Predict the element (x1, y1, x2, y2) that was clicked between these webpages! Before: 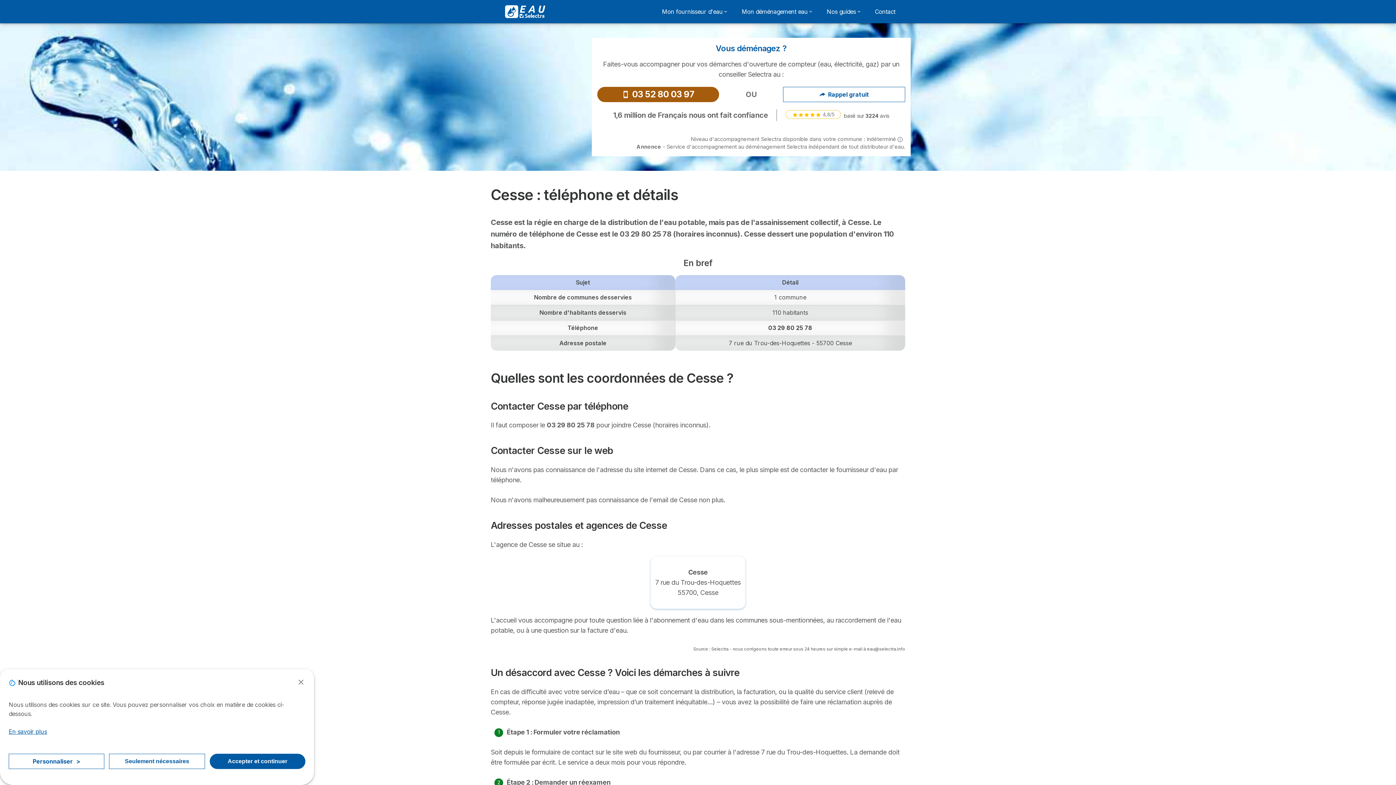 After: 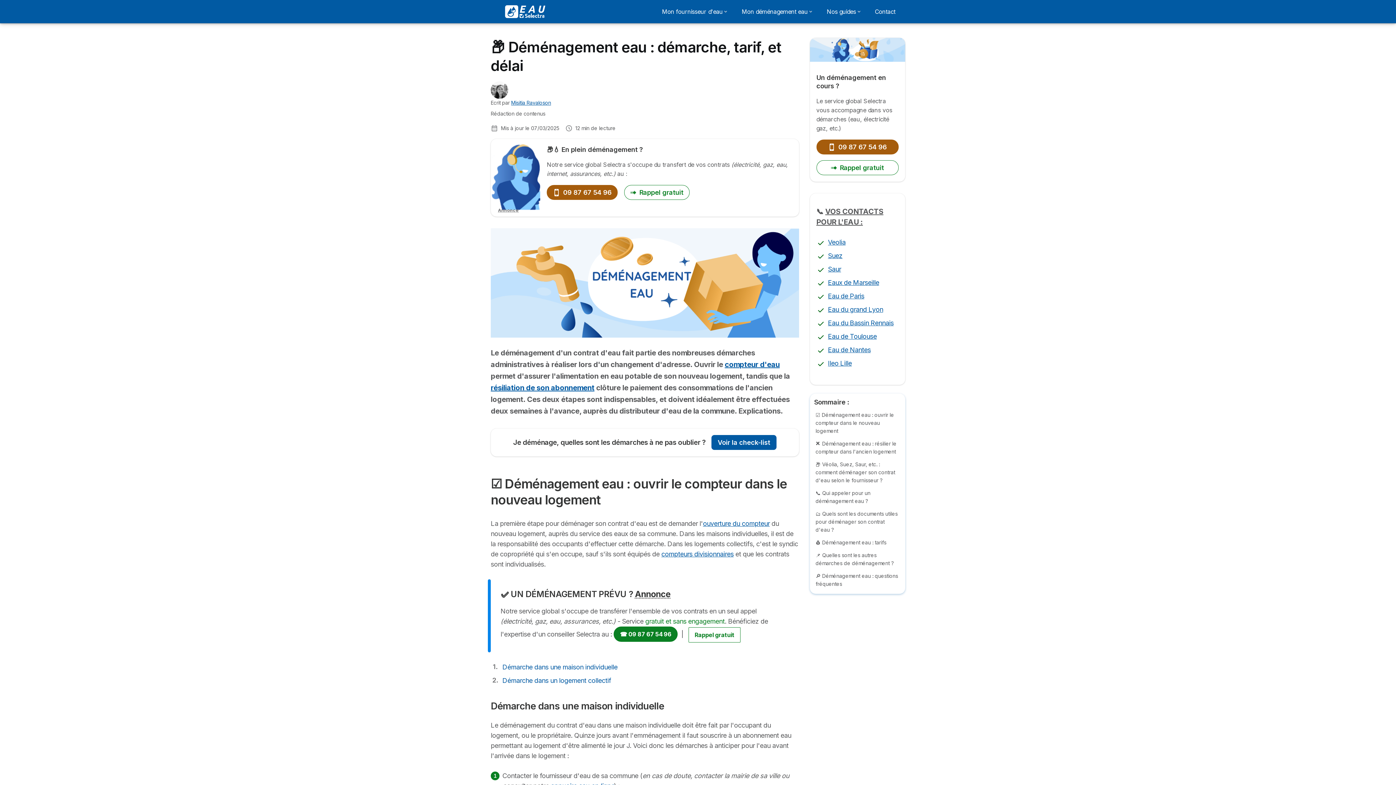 Action: bbox: (737, 4, 816, 18) label: Mon déménagement eau